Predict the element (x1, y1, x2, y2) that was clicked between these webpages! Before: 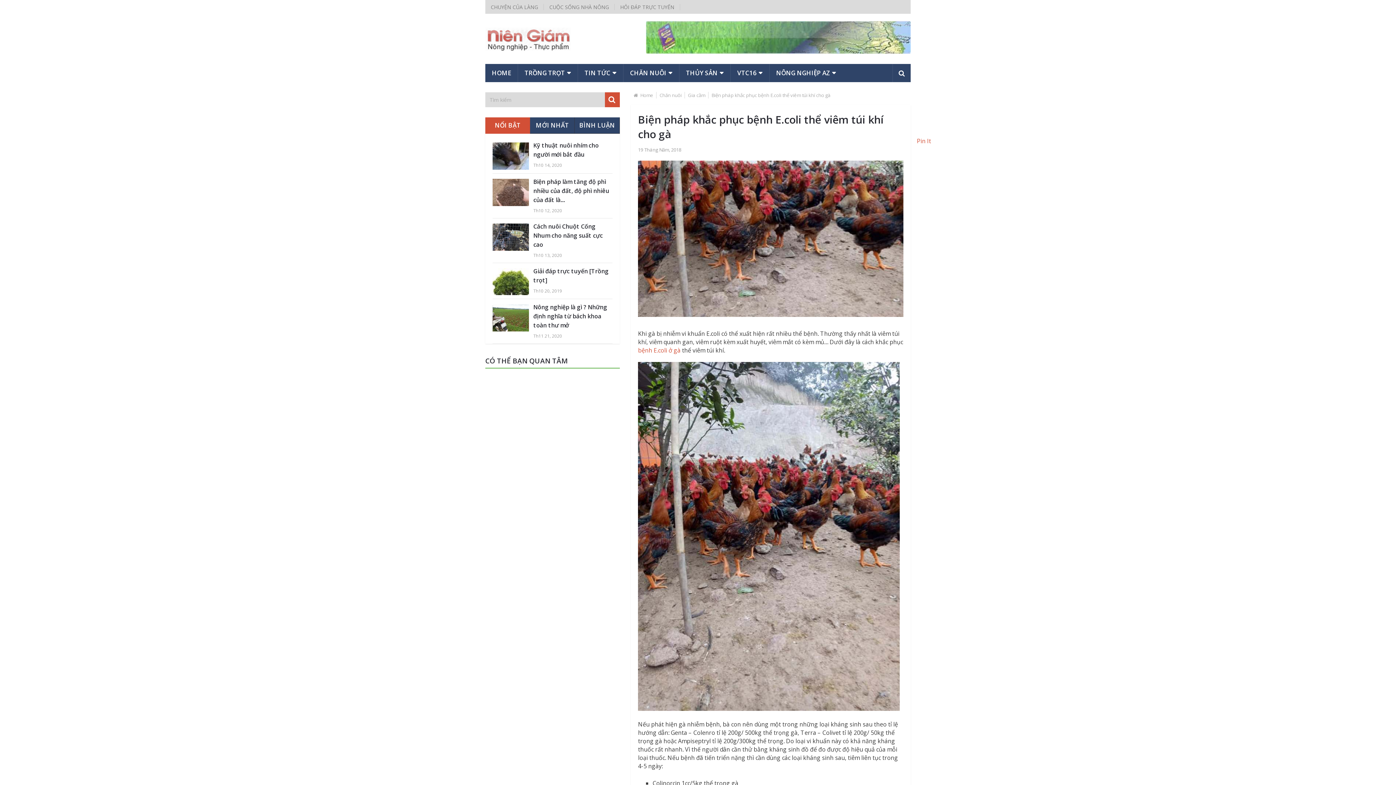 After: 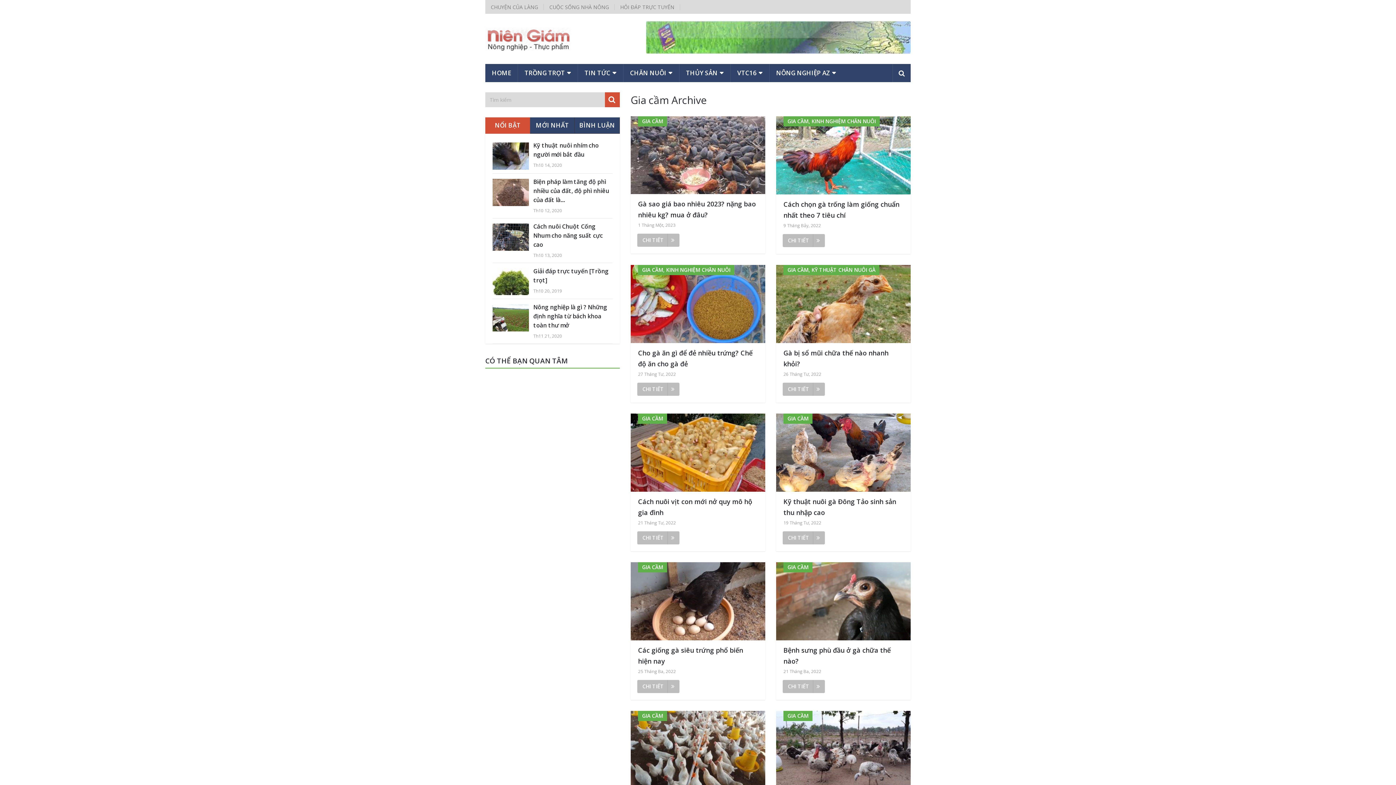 Action: label: Gia cầm bbox: (688, 92, 705, 98)